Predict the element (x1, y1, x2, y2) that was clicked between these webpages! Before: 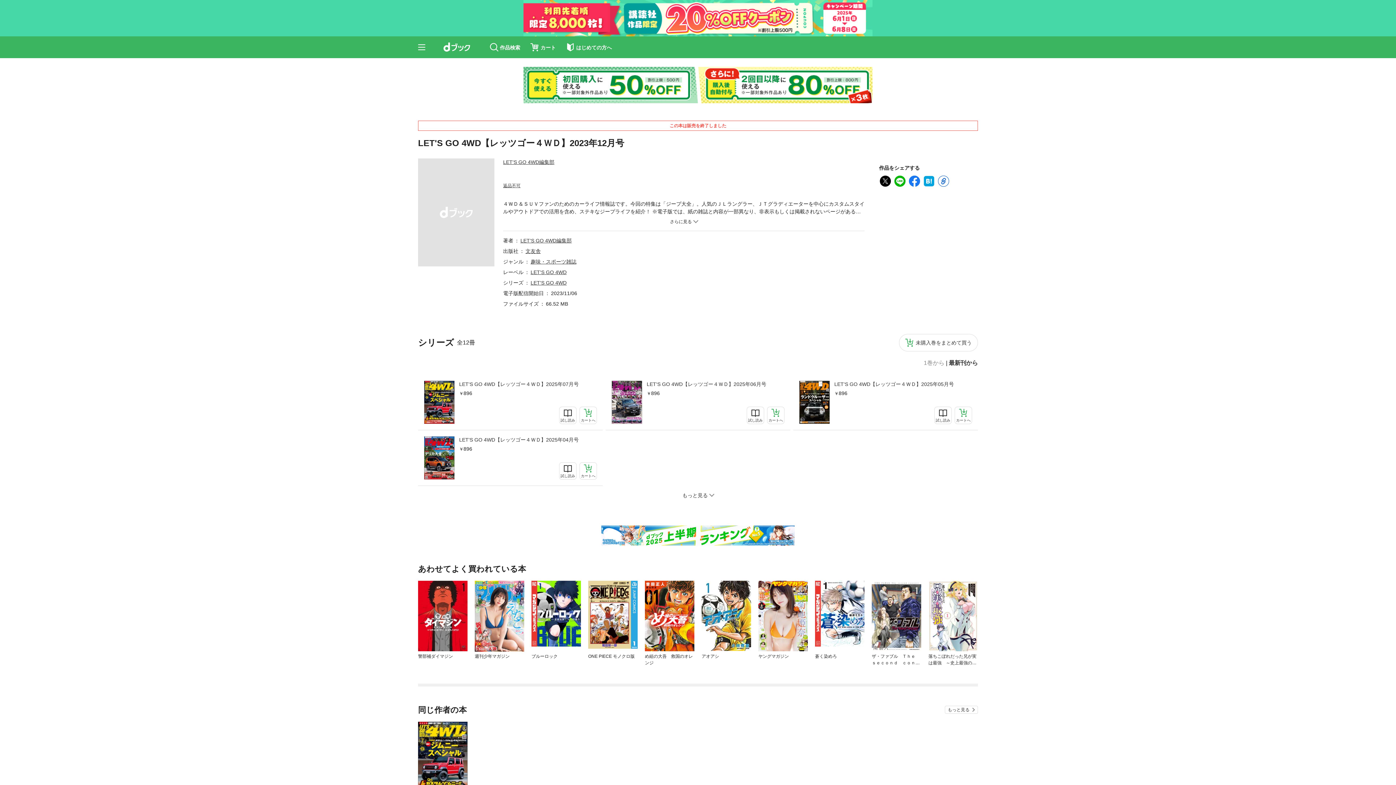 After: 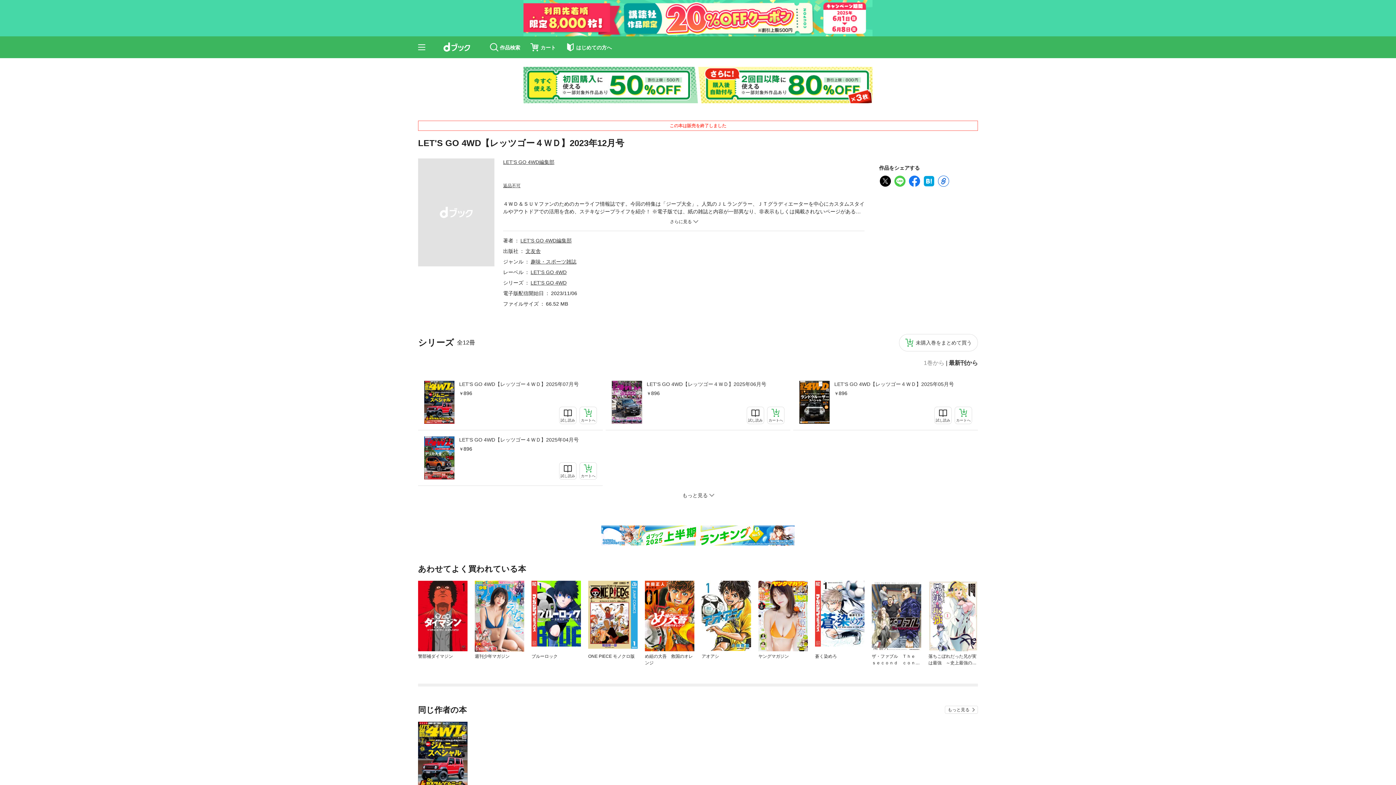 Action: bbox: (893, 178, 906, 182)